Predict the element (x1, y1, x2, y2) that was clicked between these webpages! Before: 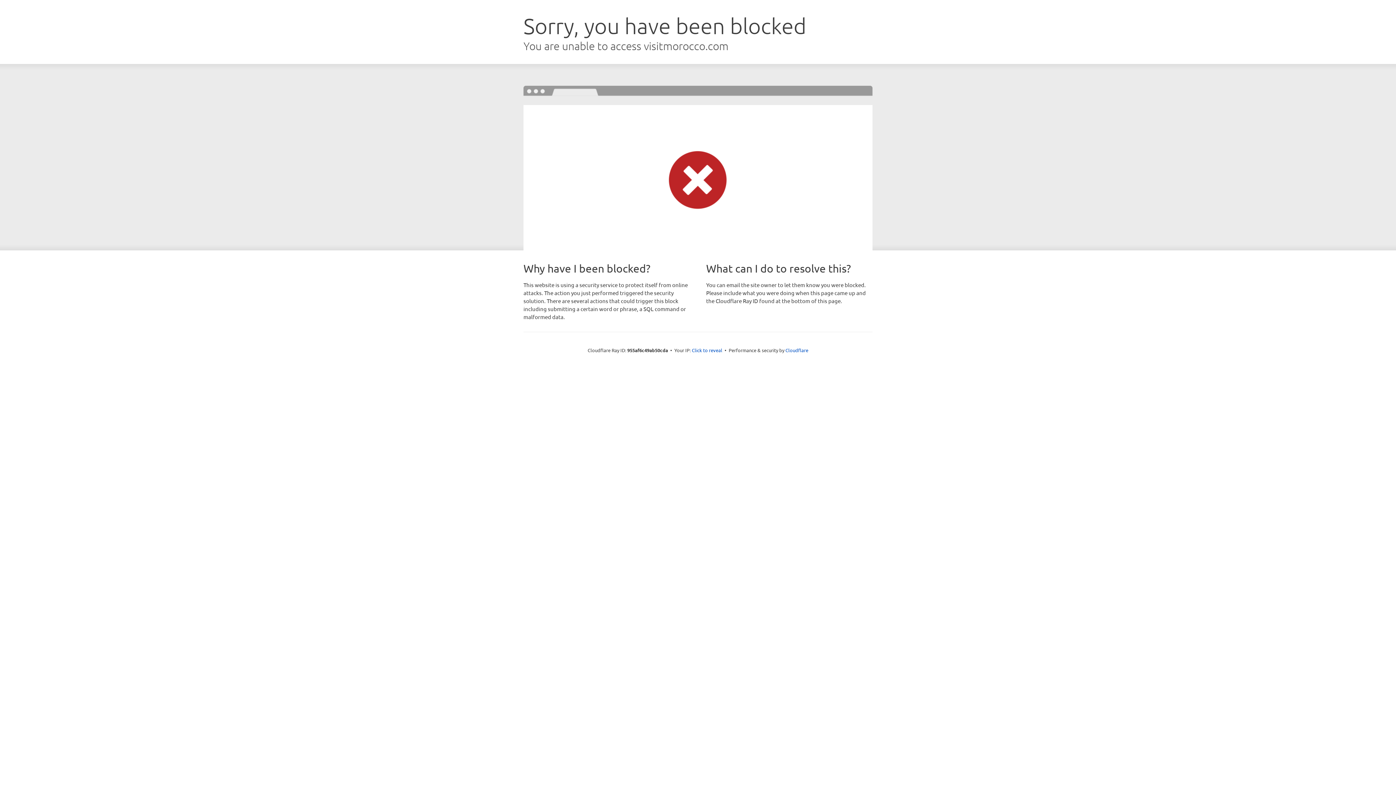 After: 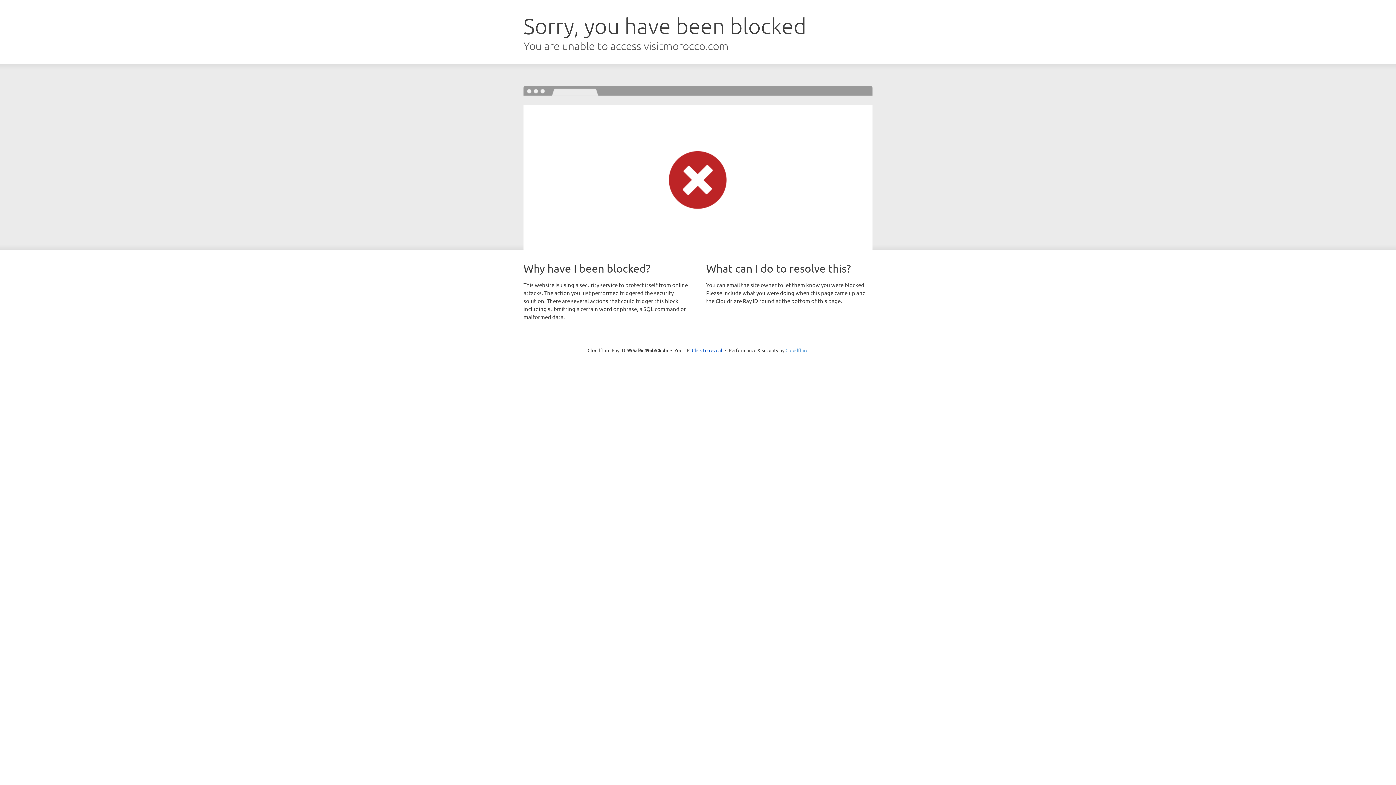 Action: label: Cloudflare bbox: (785, 347, 808, 353)